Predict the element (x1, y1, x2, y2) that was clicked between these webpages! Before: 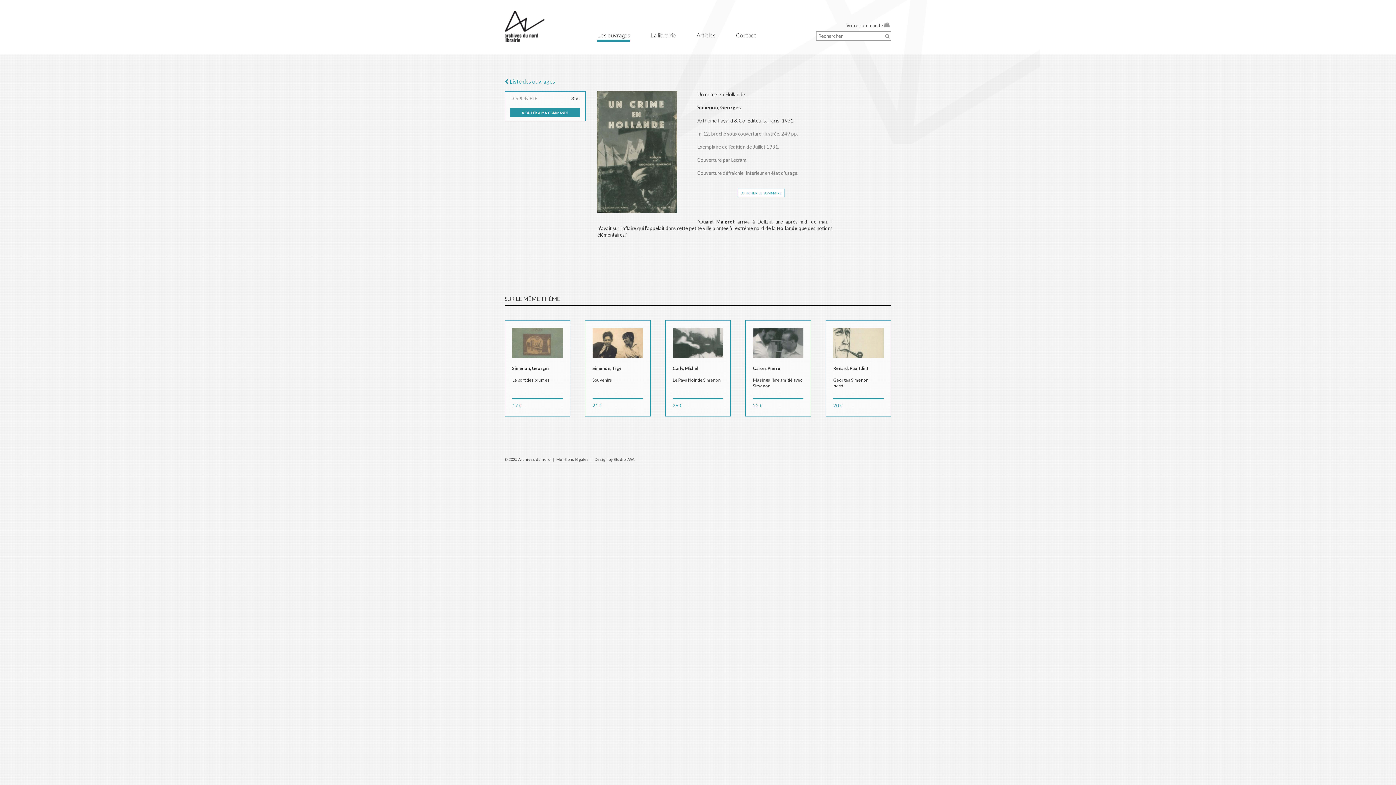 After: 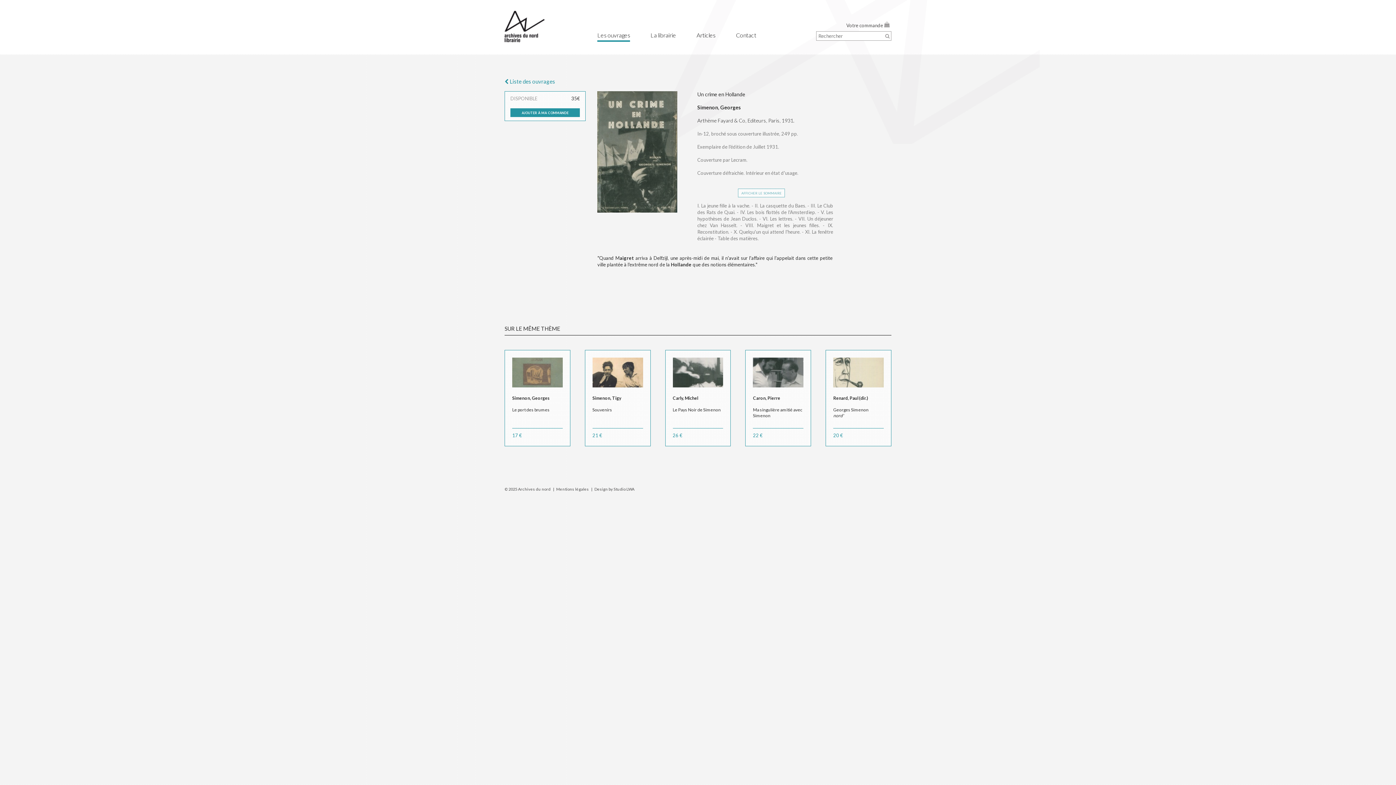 Action: bbox: (738, 188, 785, 197) label: afficher le sommaire